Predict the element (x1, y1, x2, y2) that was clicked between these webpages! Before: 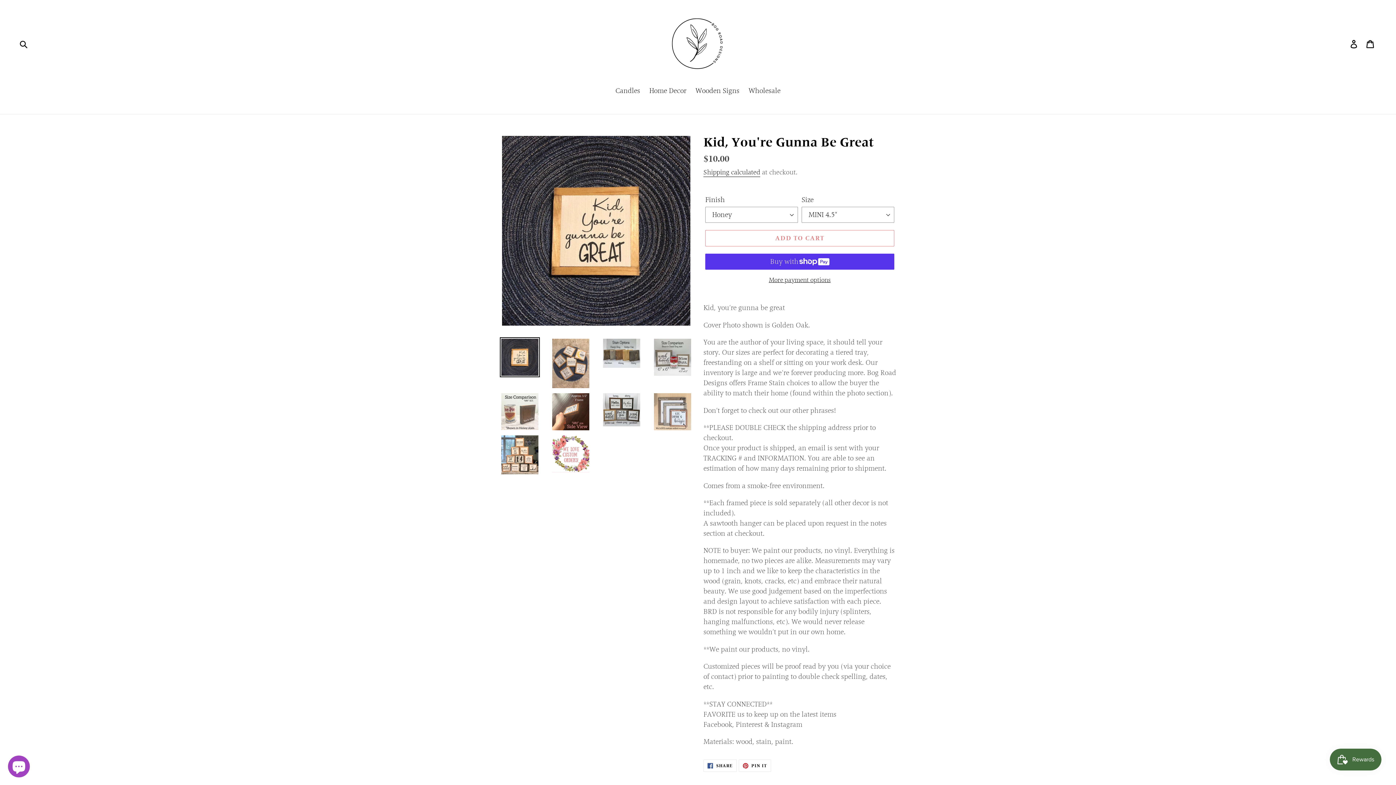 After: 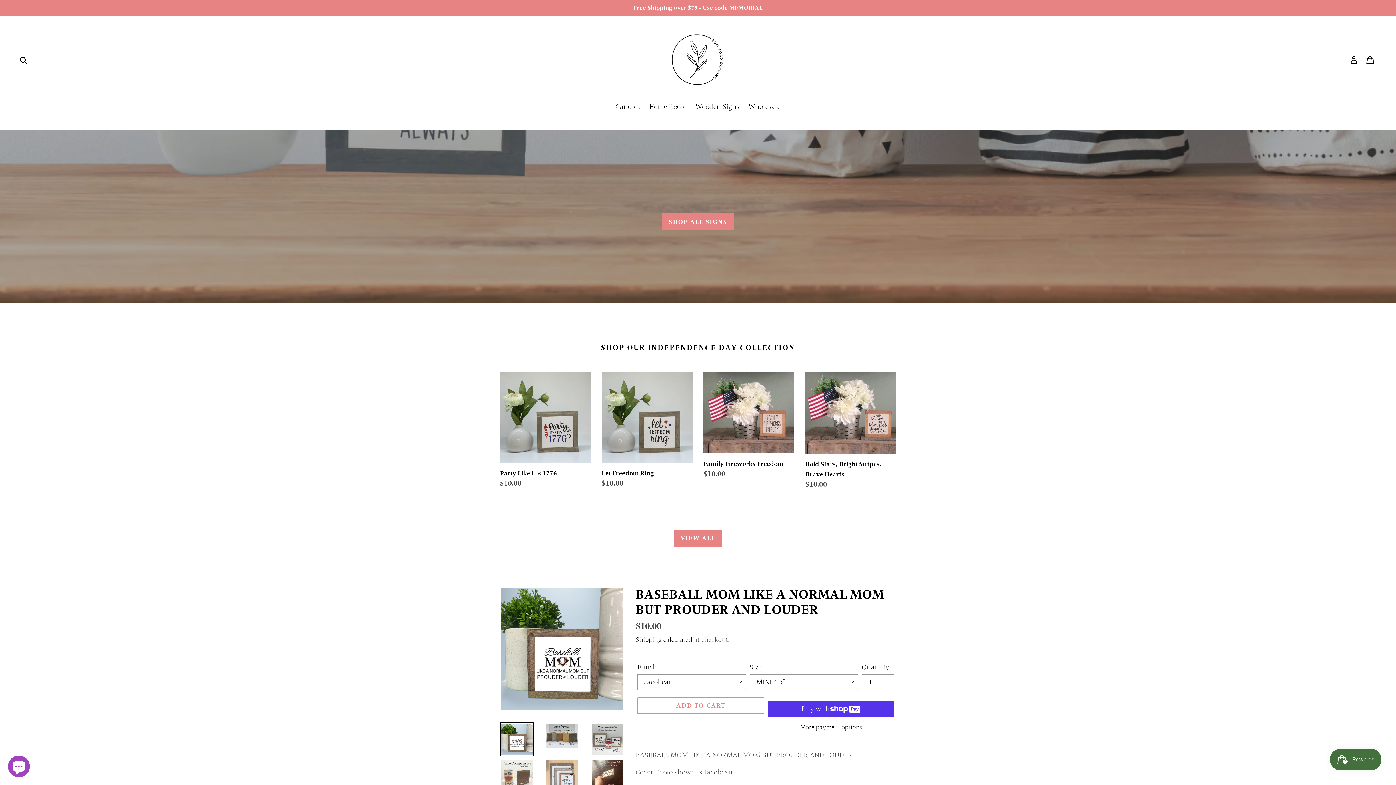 Action: bbox: (665, 10, 730, 76)